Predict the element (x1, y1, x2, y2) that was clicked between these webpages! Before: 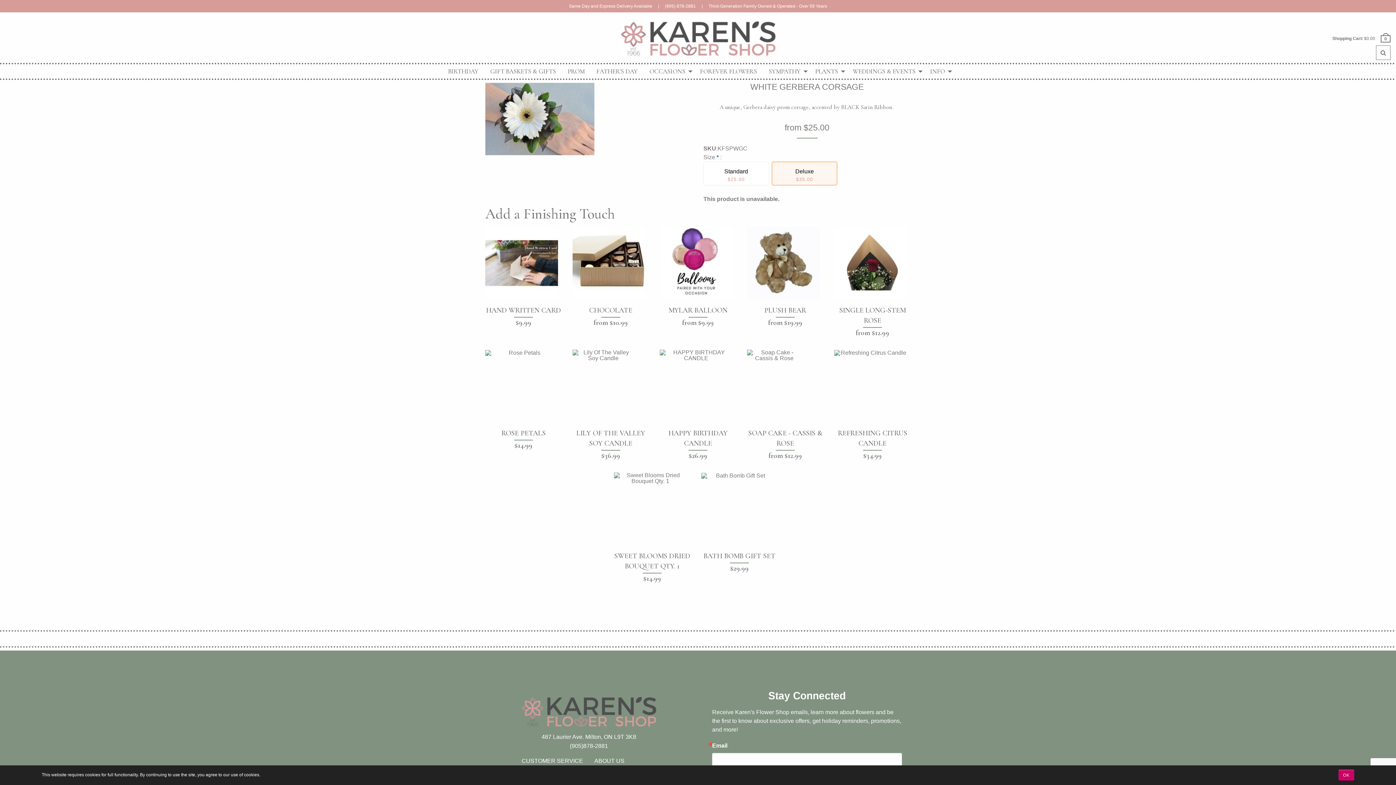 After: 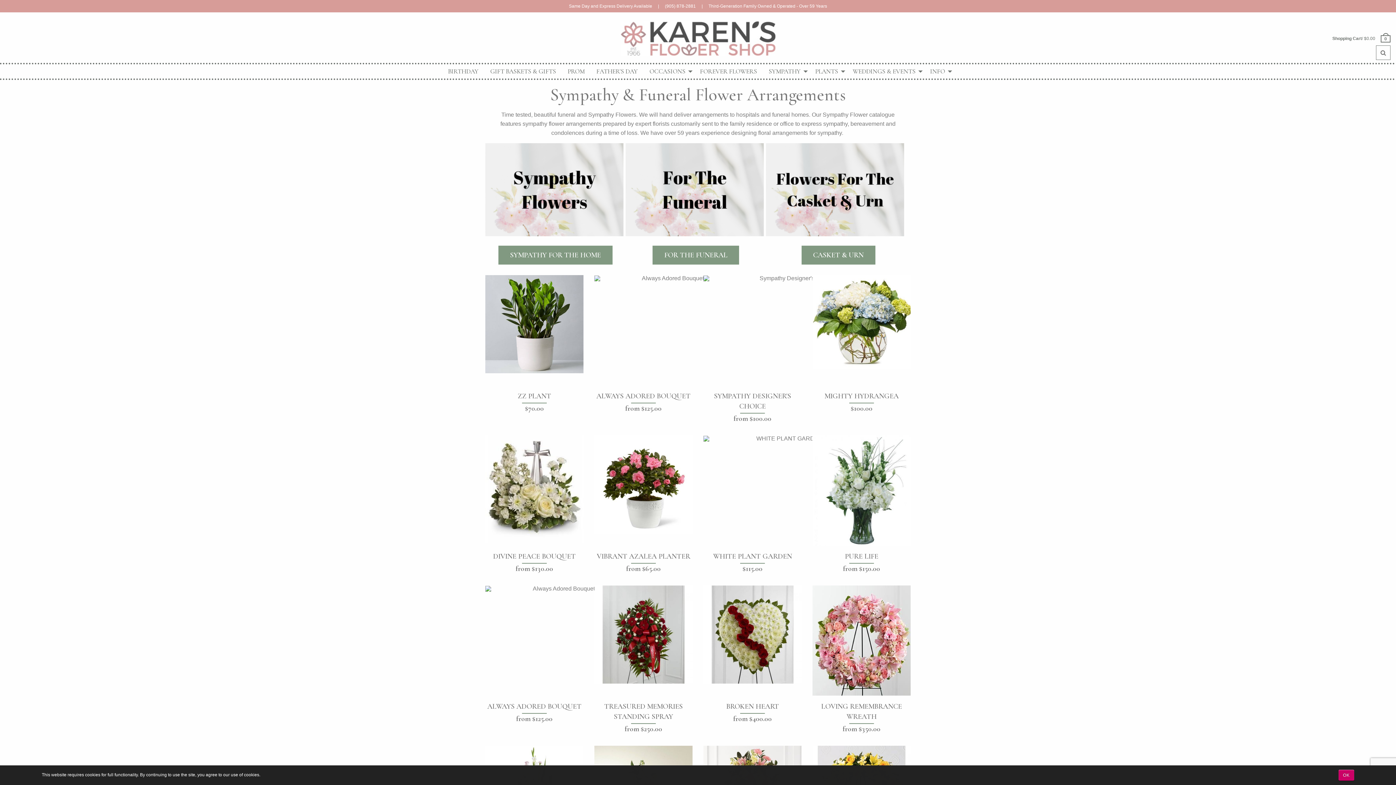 Action: label: SYMPATHY bbox: (763, 64, 809, 78)